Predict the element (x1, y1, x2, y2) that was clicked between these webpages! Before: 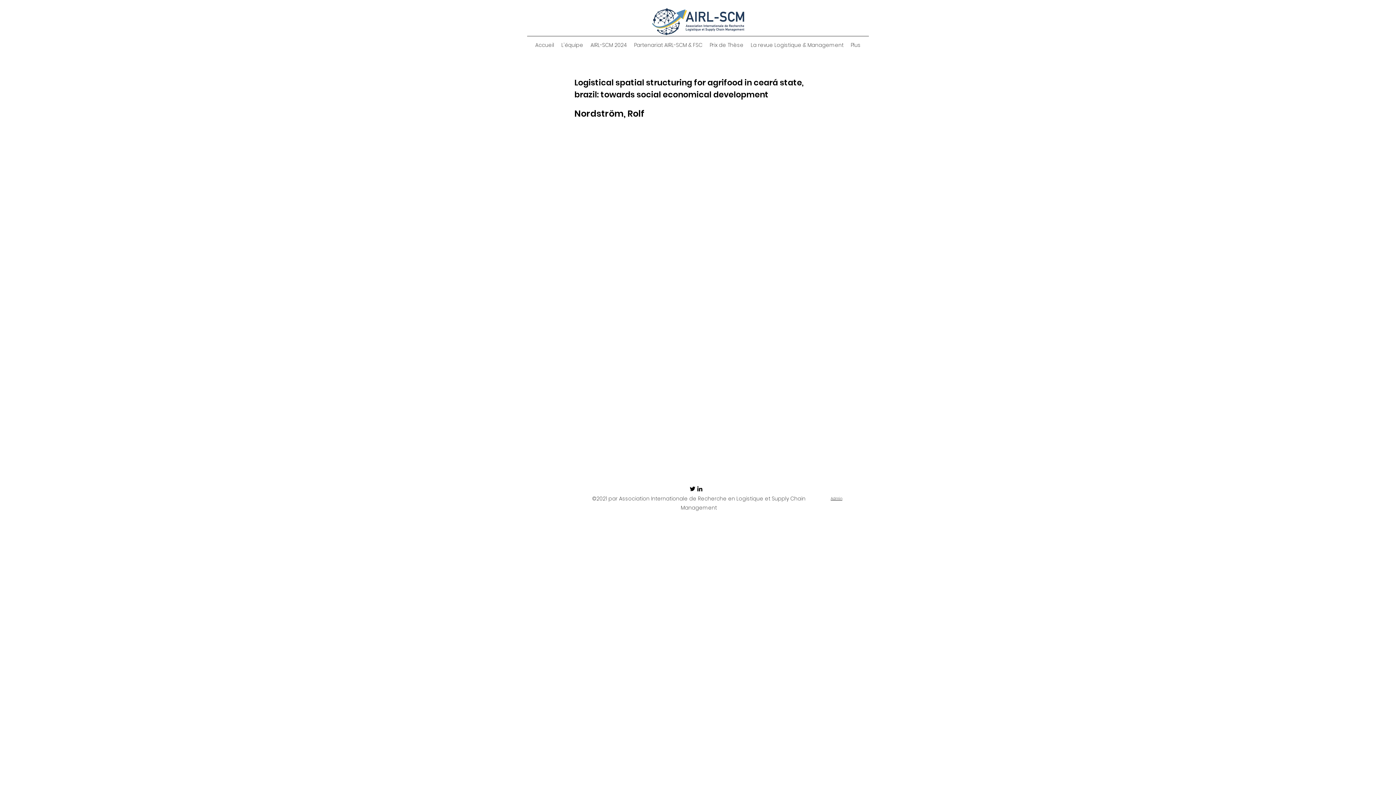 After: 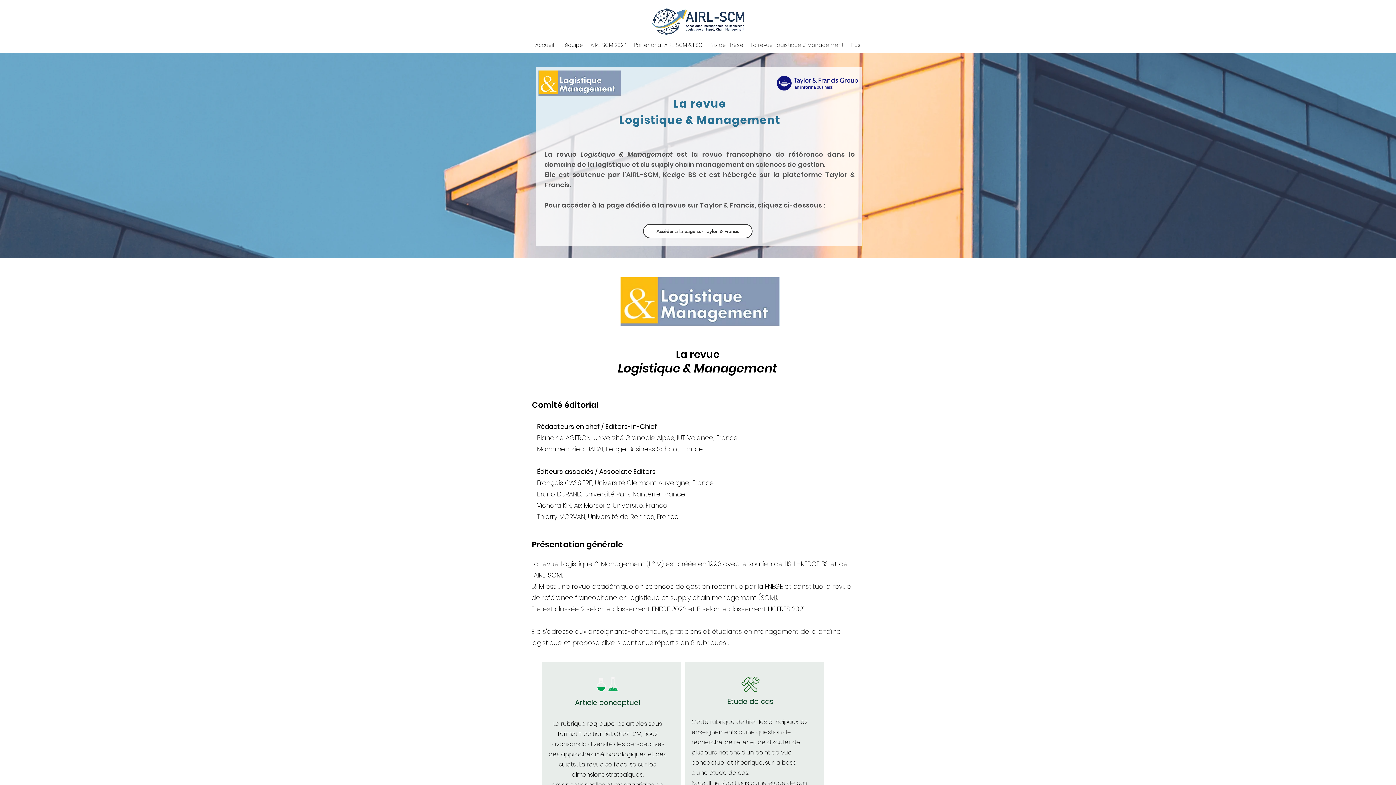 Action: label: La revue Logistique & Management bbox: (747, 39, 847, 50)